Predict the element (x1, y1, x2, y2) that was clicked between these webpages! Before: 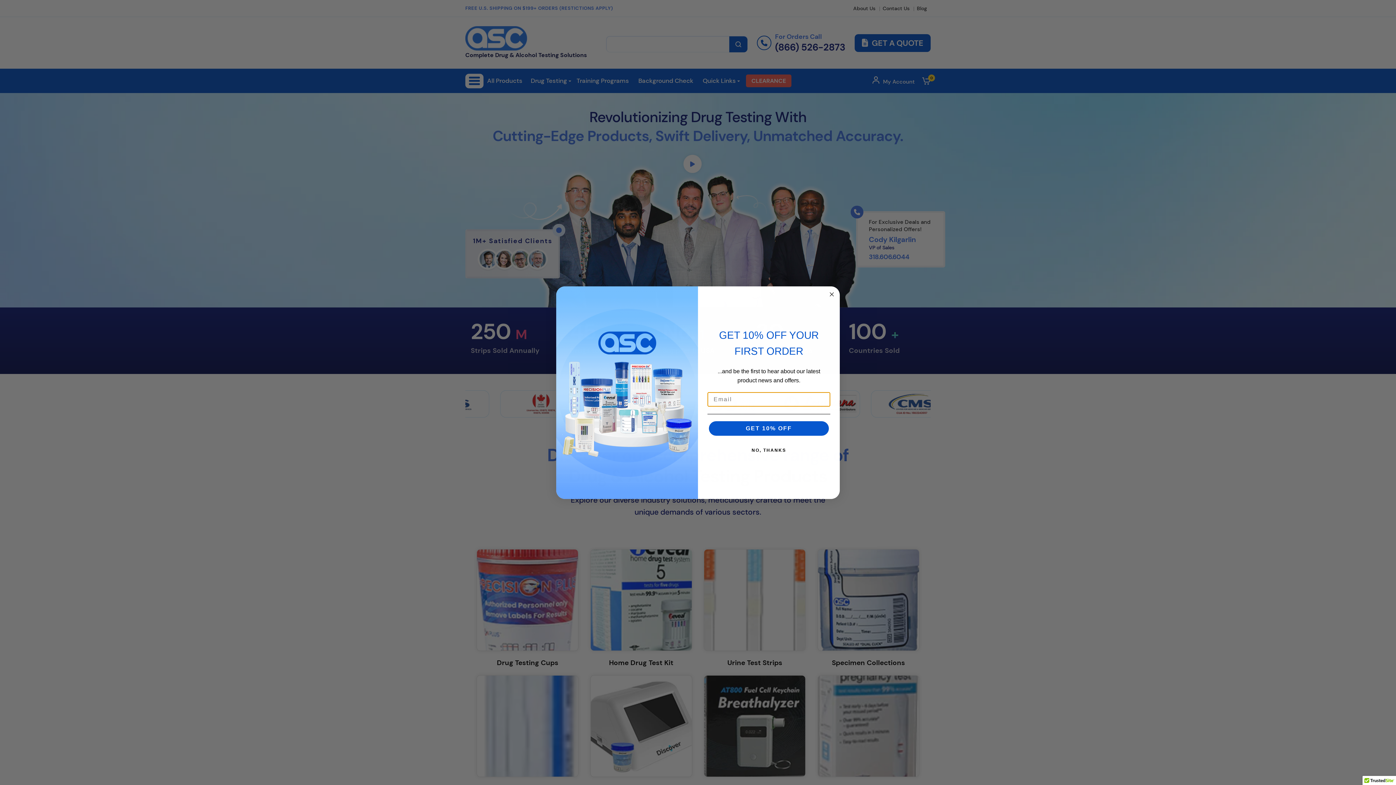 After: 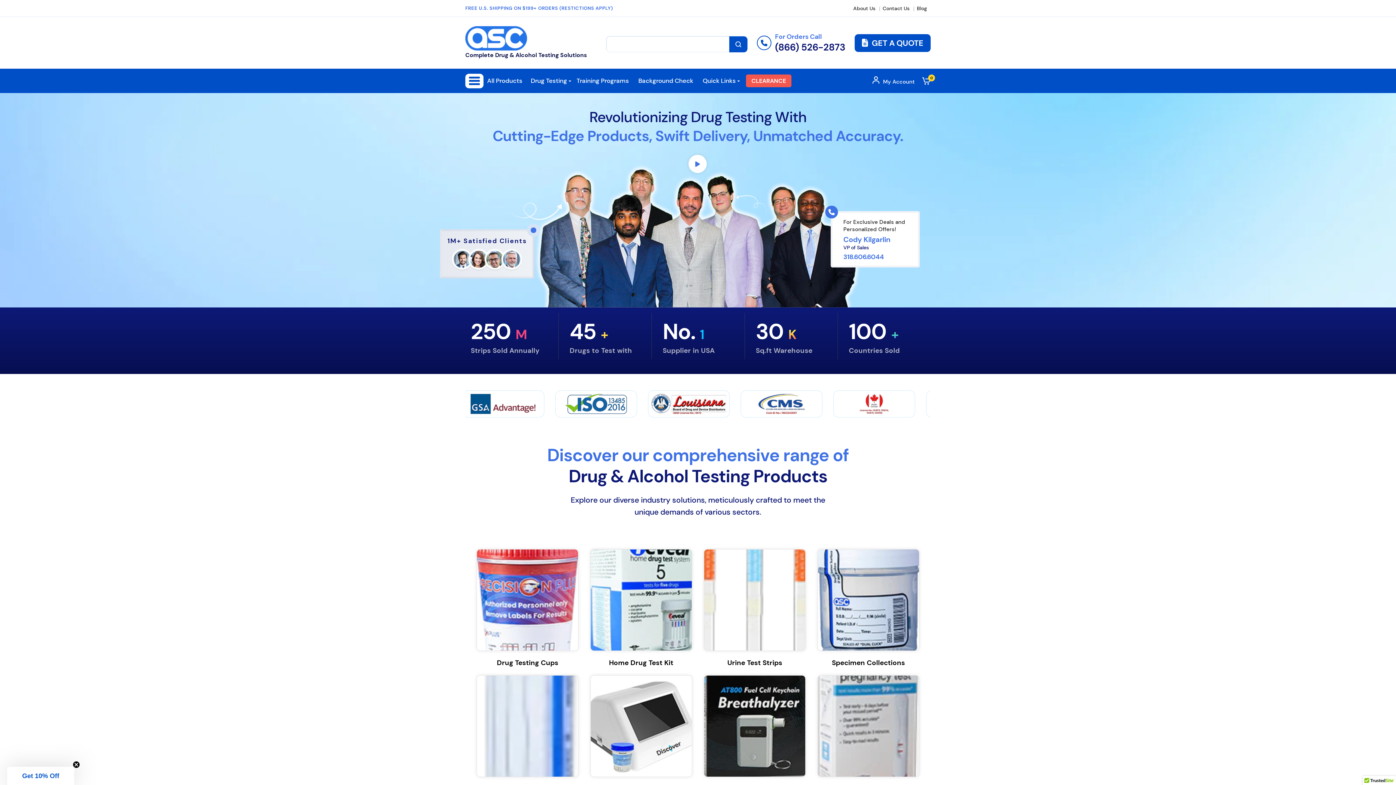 Action: bbox: (827, 332, 836, 341) label: Close dialog